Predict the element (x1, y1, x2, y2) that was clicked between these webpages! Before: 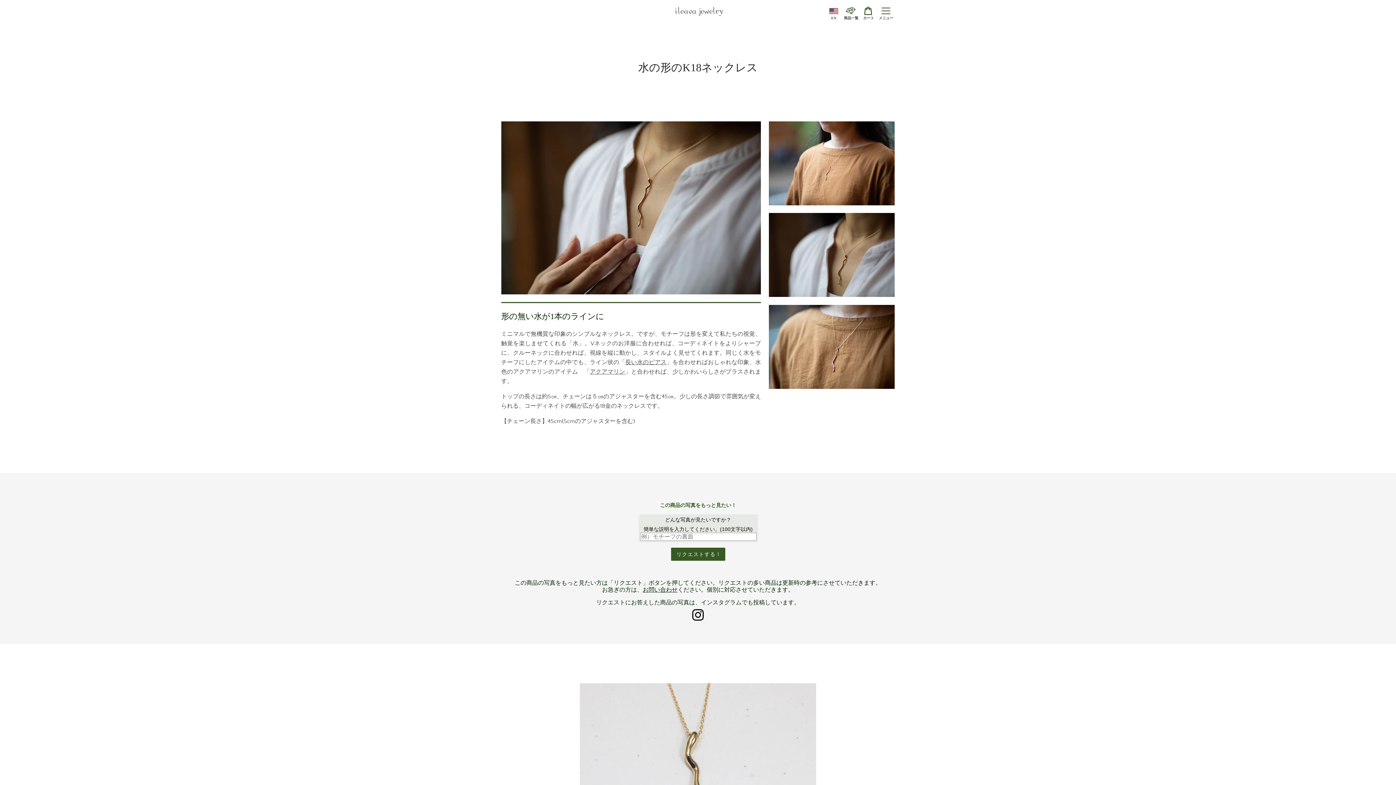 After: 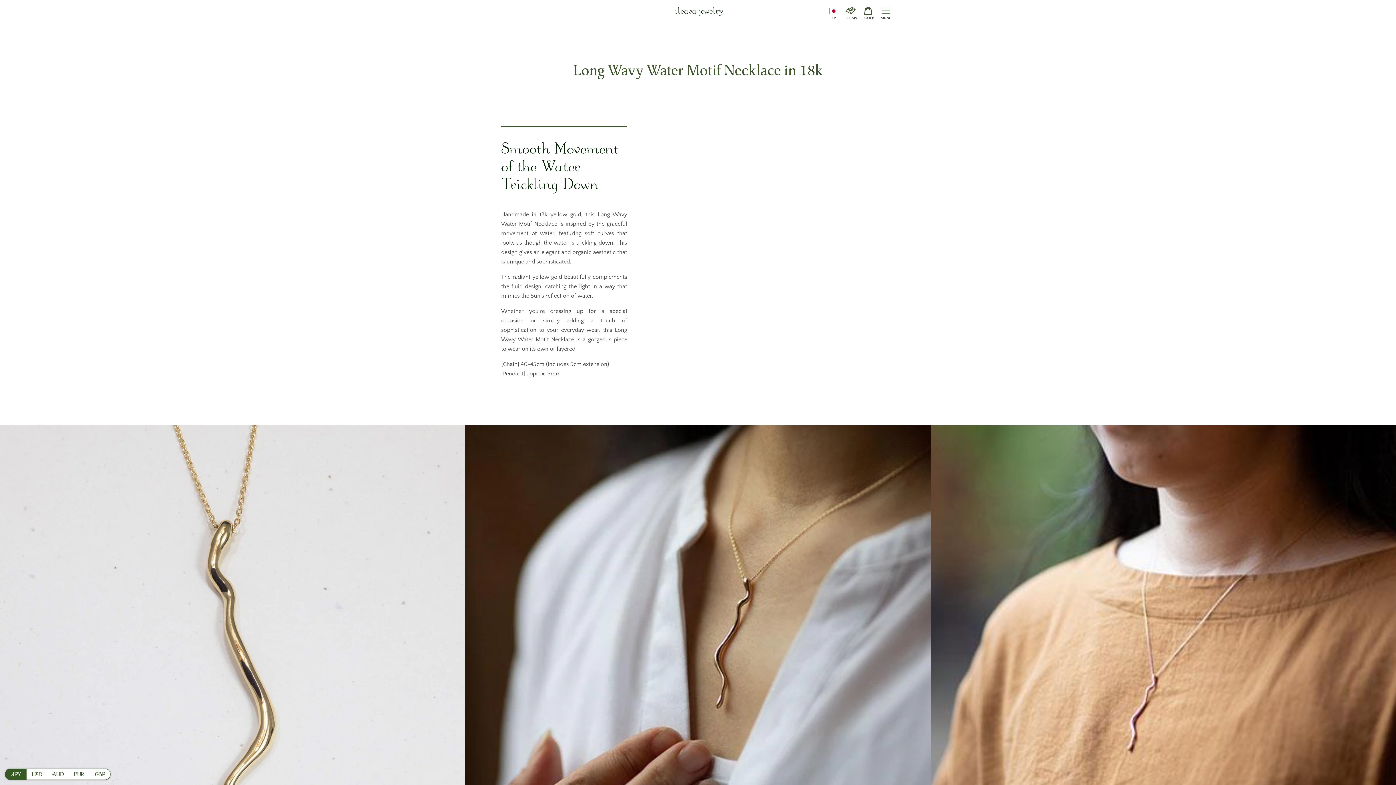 Action: bbox: (825, 1, 842, 20) label: EN